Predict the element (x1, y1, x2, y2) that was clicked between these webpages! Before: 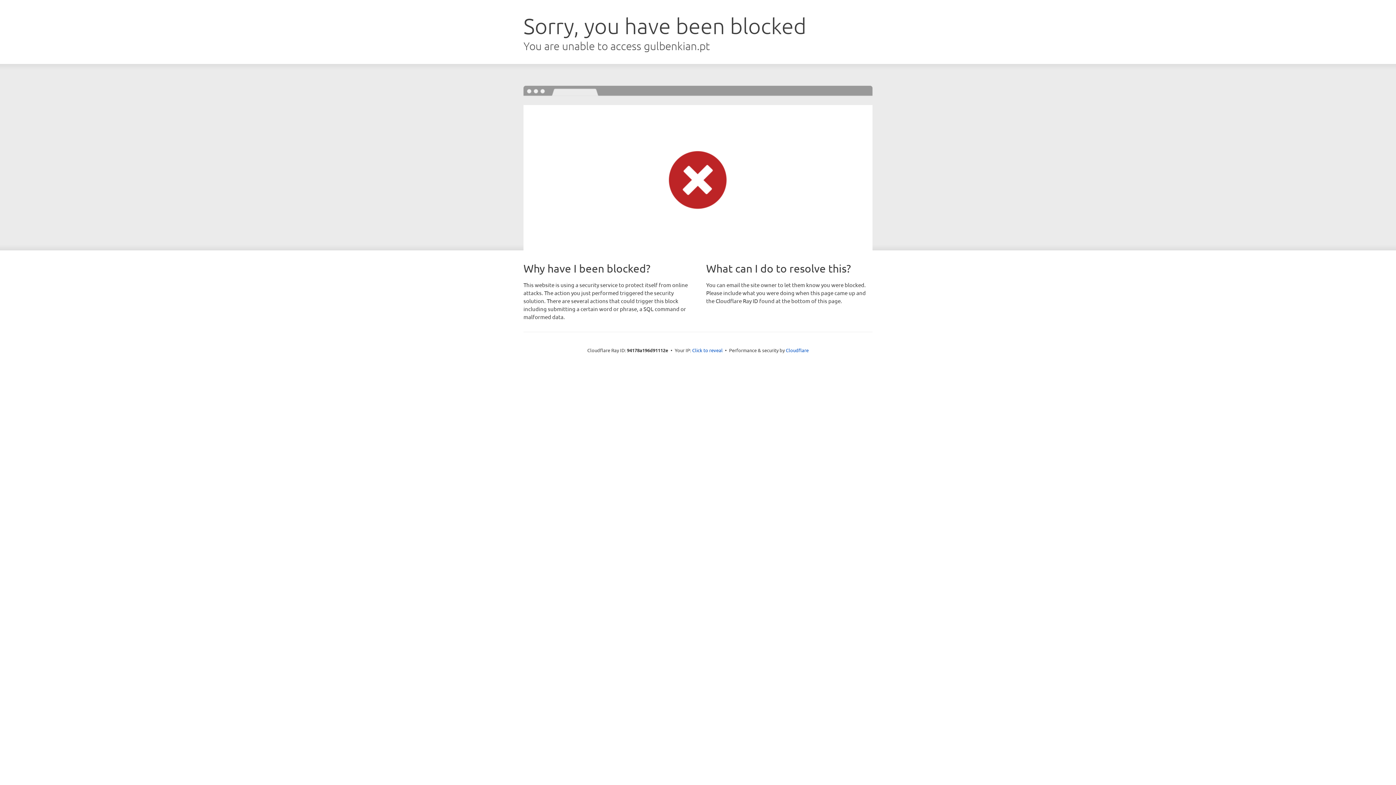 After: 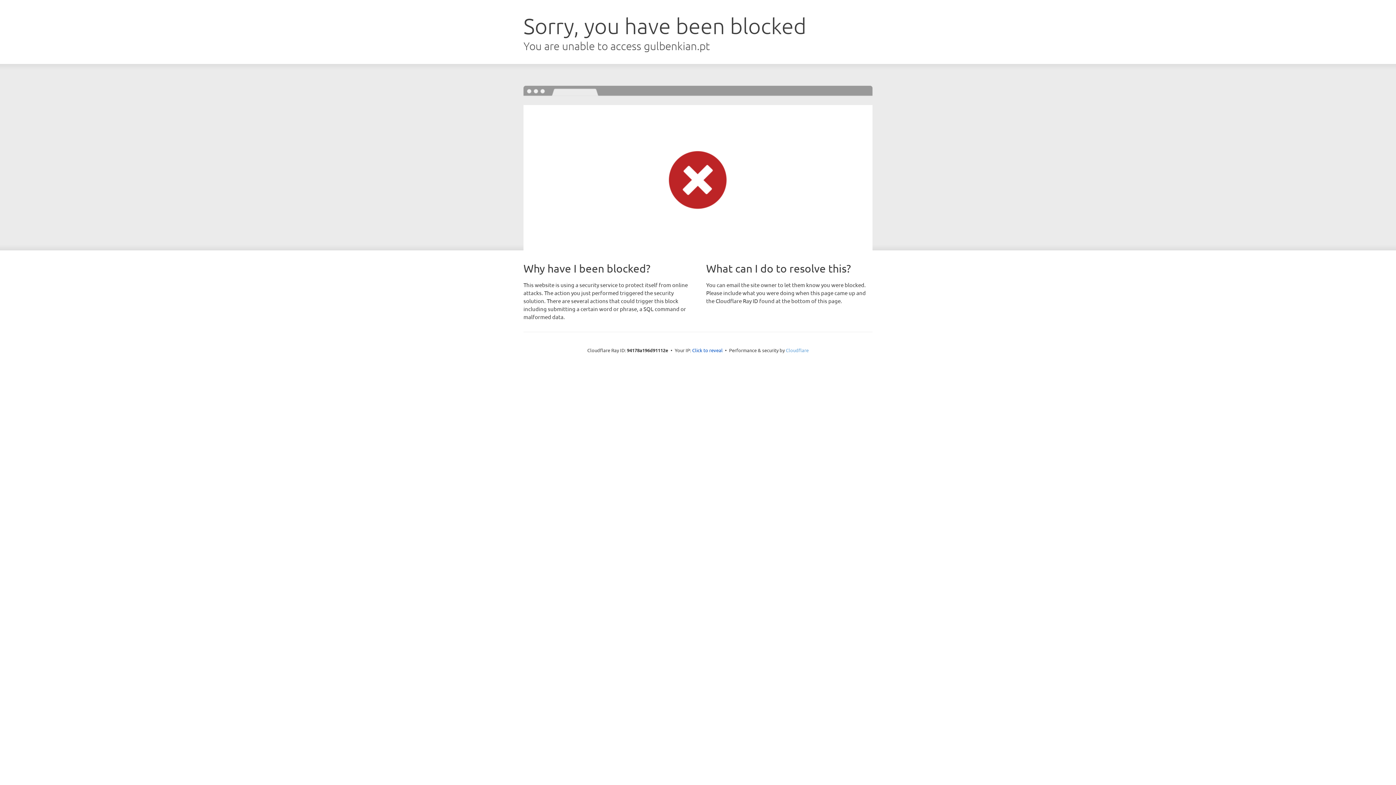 Action: bbox: (786, 347, 808, 353) label: Cloudflare